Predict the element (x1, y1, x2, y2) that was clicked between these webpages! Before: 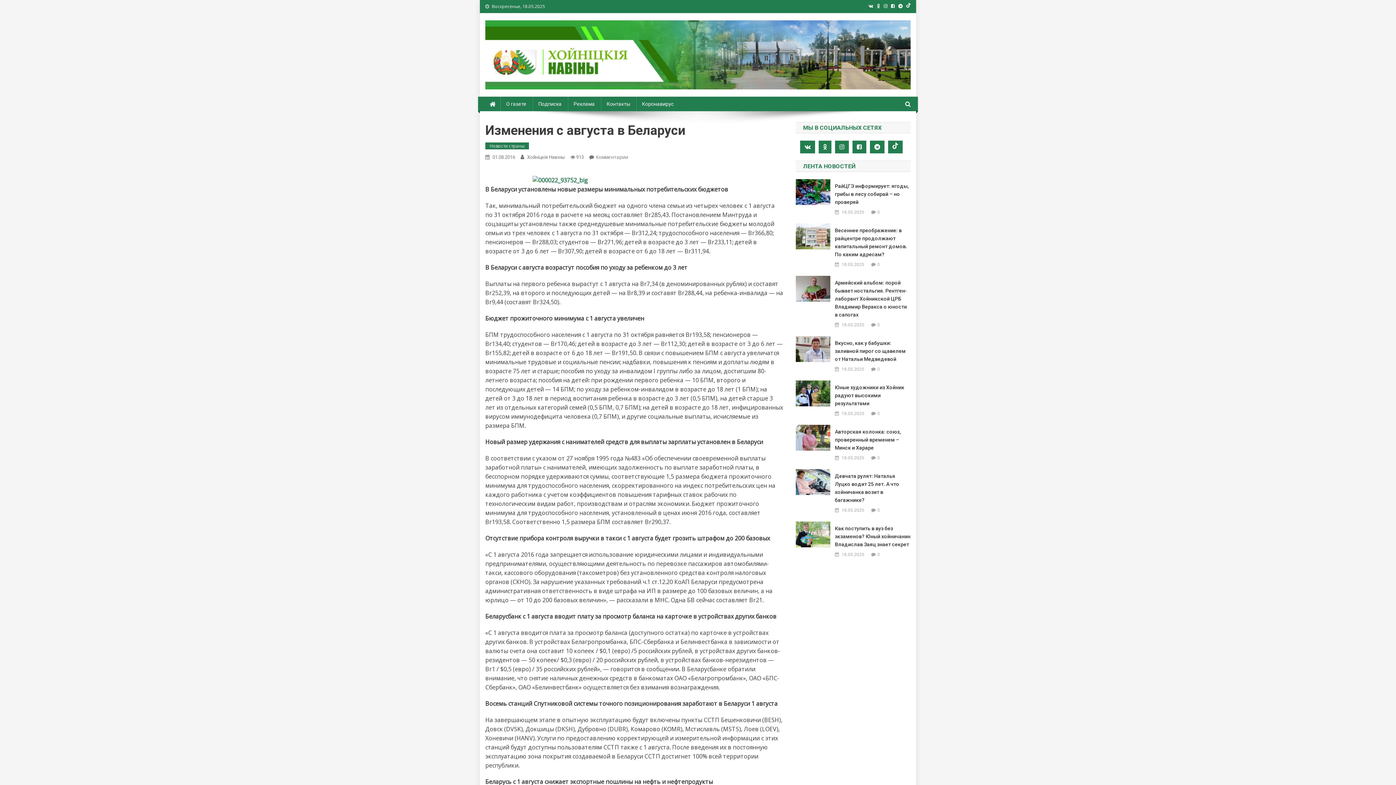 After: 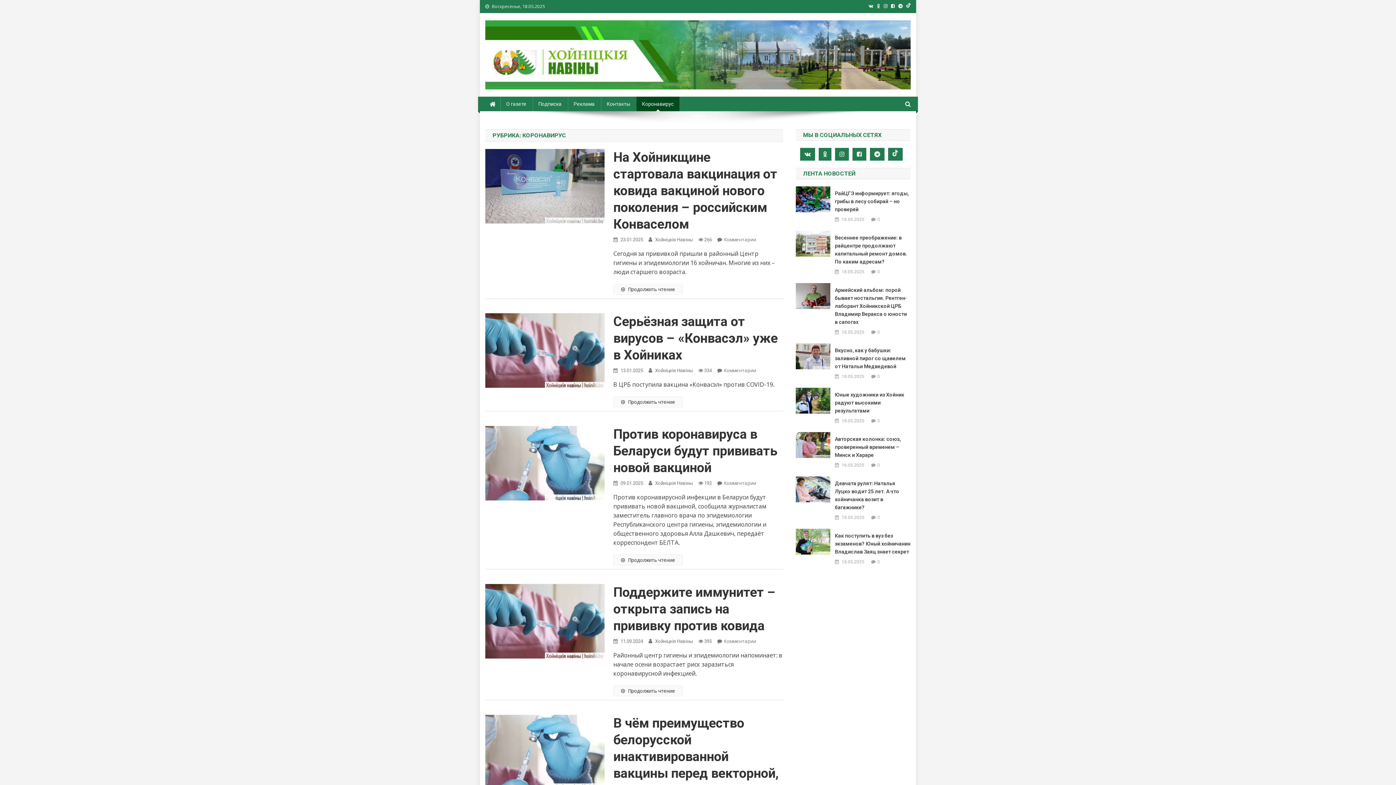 Action: bbox: (636, 96, 679, 111) label: Коронавирус